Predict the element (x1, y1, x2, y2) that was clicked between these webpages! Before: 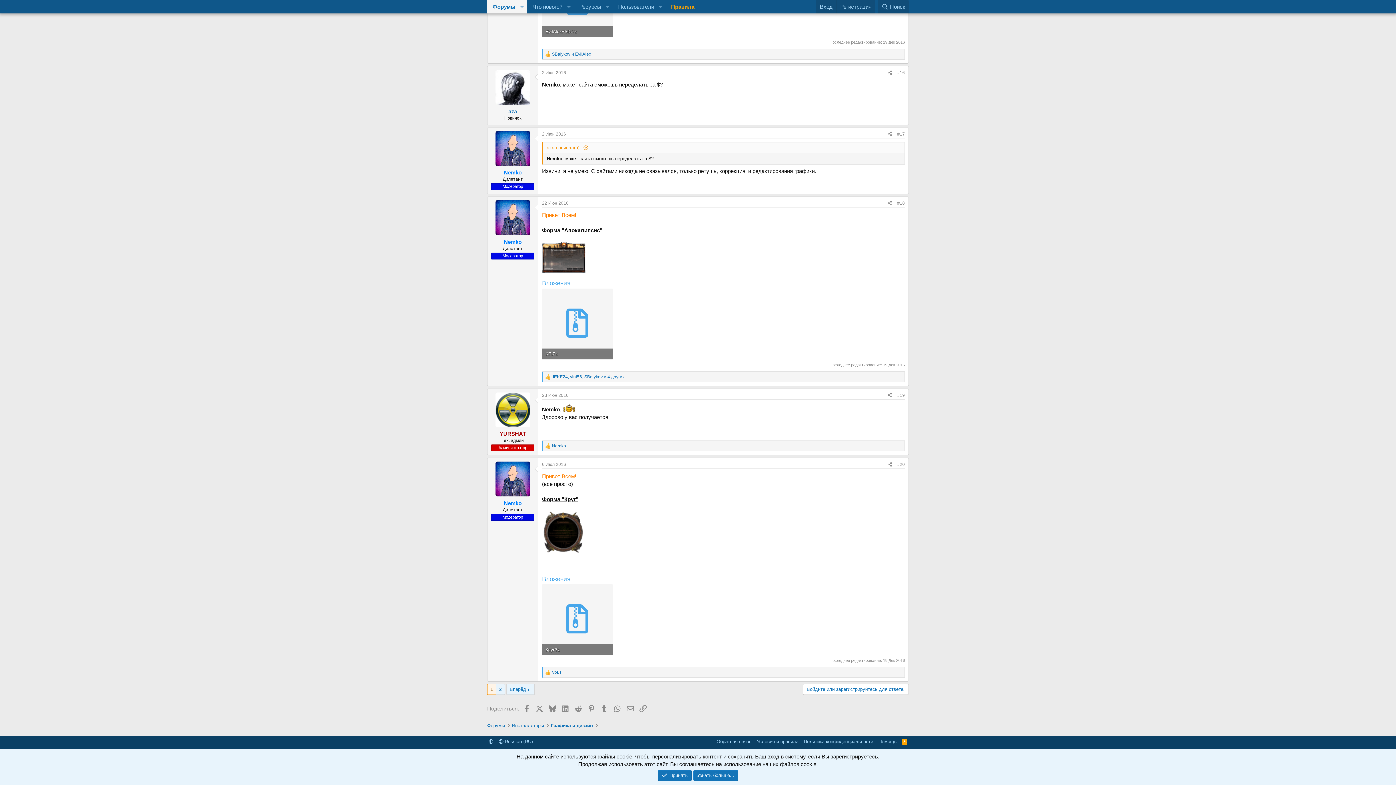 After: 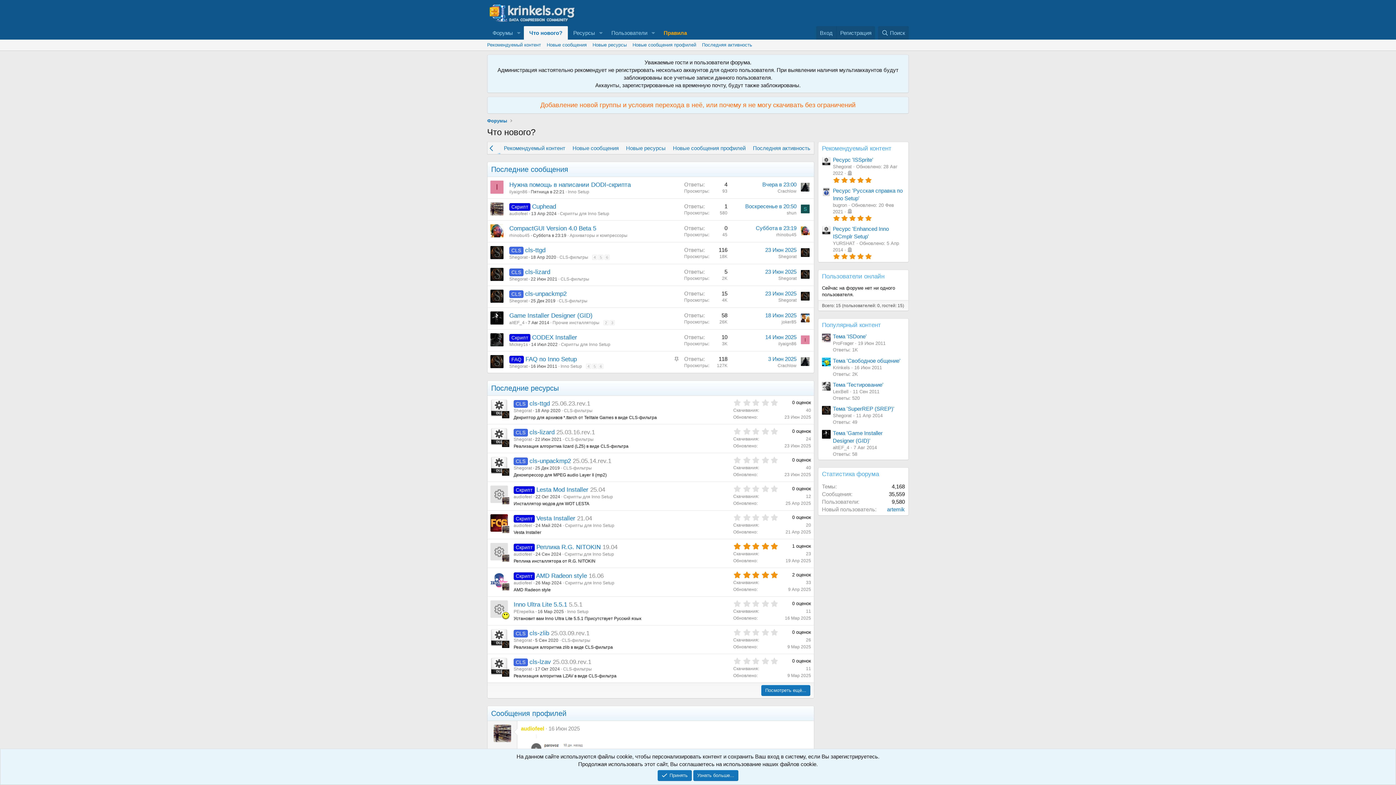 Action: label: Что нового? bbox: (527, 0, 563, 13)